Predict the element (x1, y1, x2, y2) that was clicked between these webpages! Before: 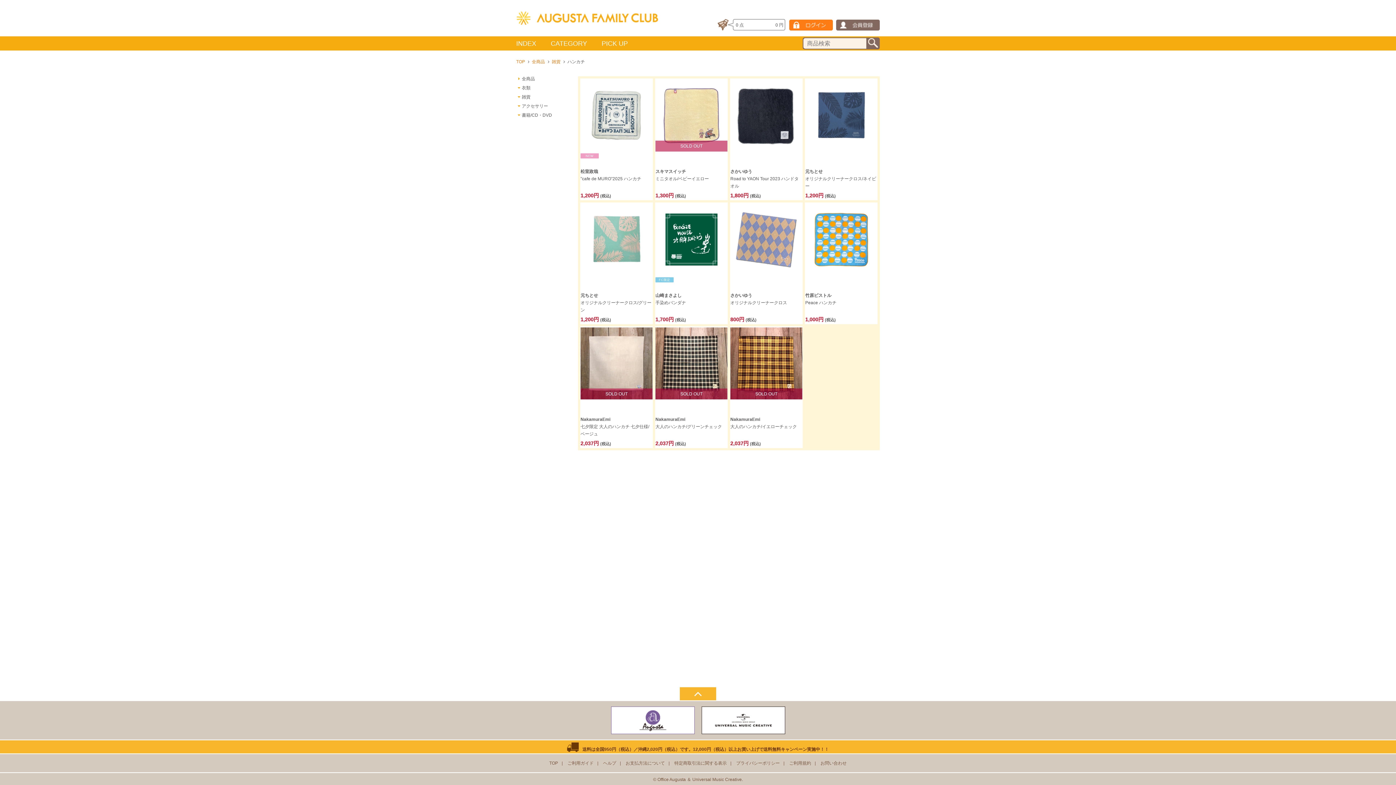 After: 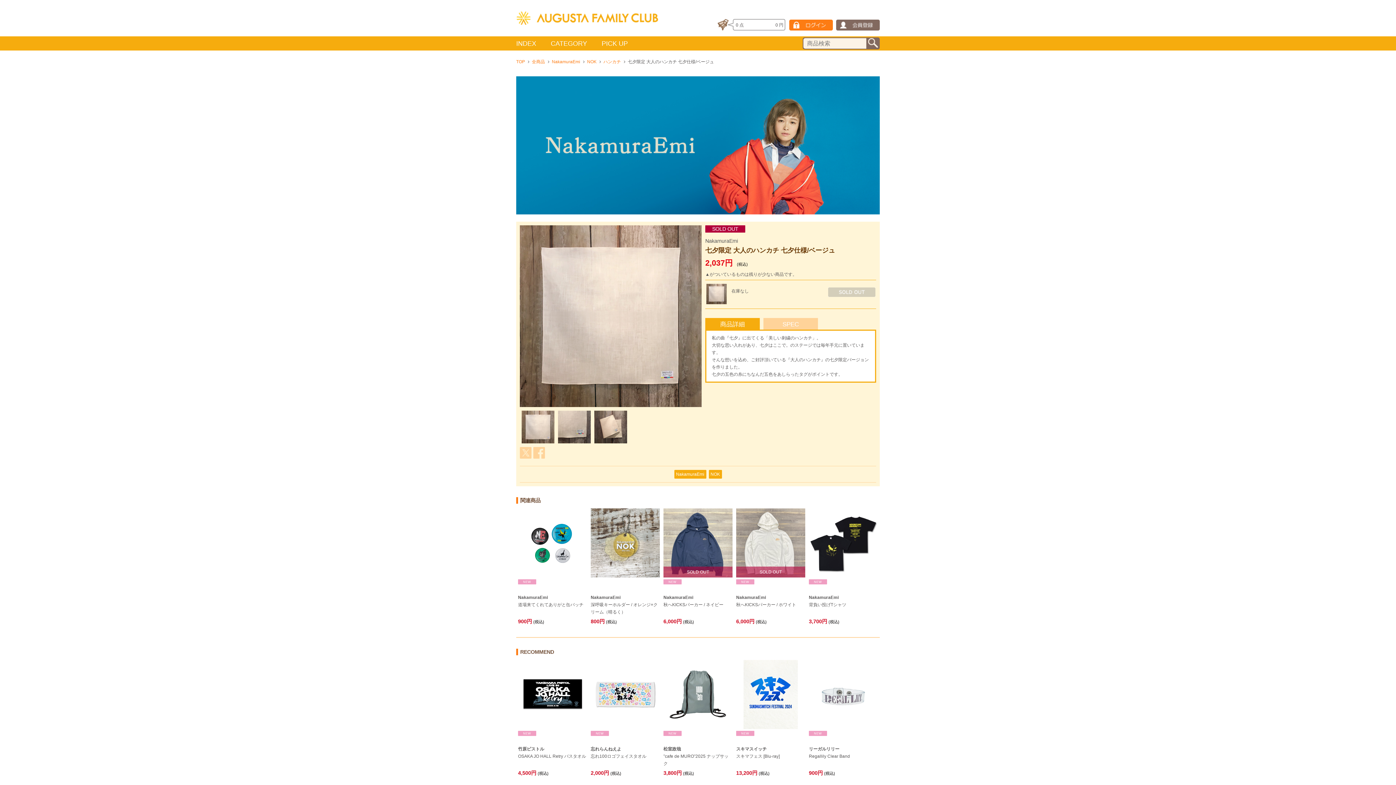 Action: bbox: (580, 326, 653, 448) label: SOLD OUT

NakamuraEmi

七夕限定 大人のハンカチ 七夕仕様/ベージュ

2,037円 (税込)